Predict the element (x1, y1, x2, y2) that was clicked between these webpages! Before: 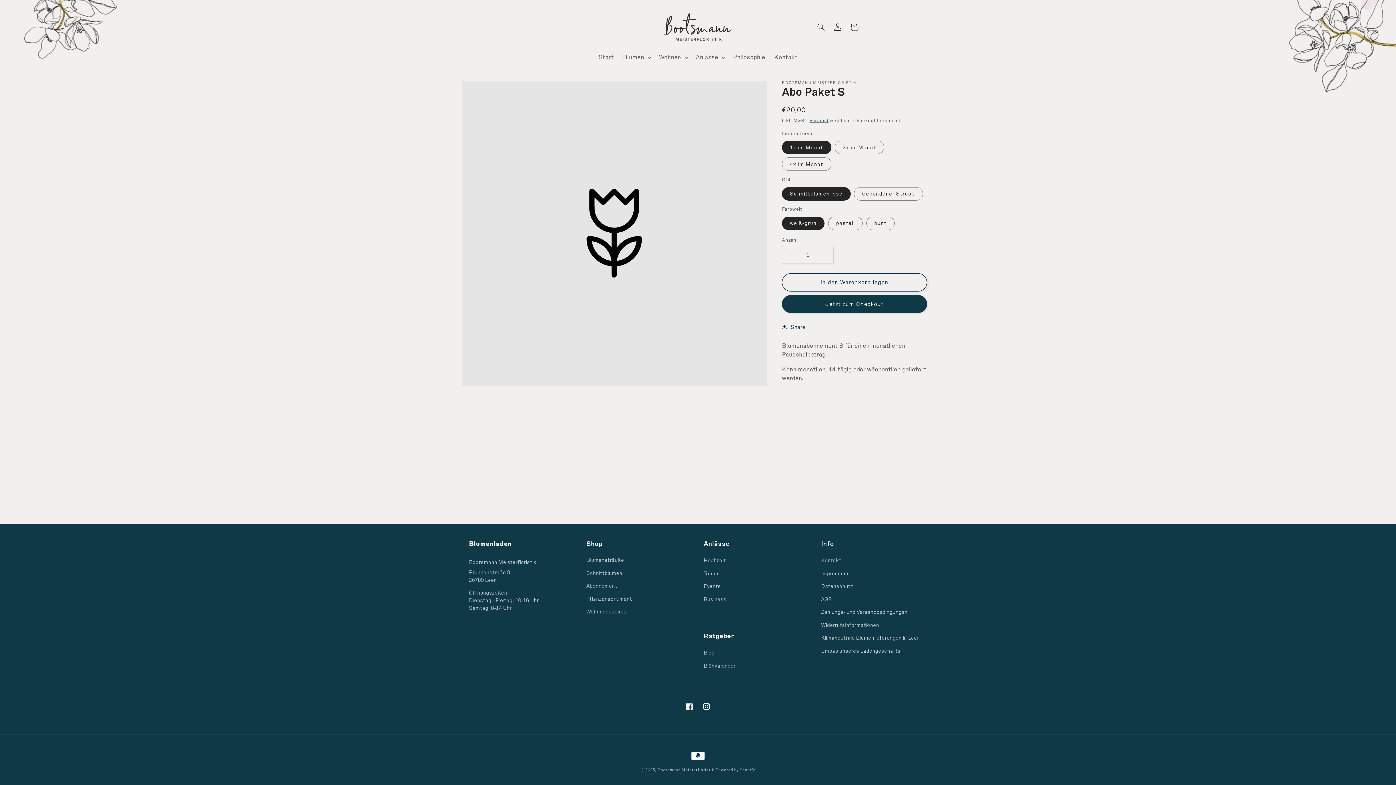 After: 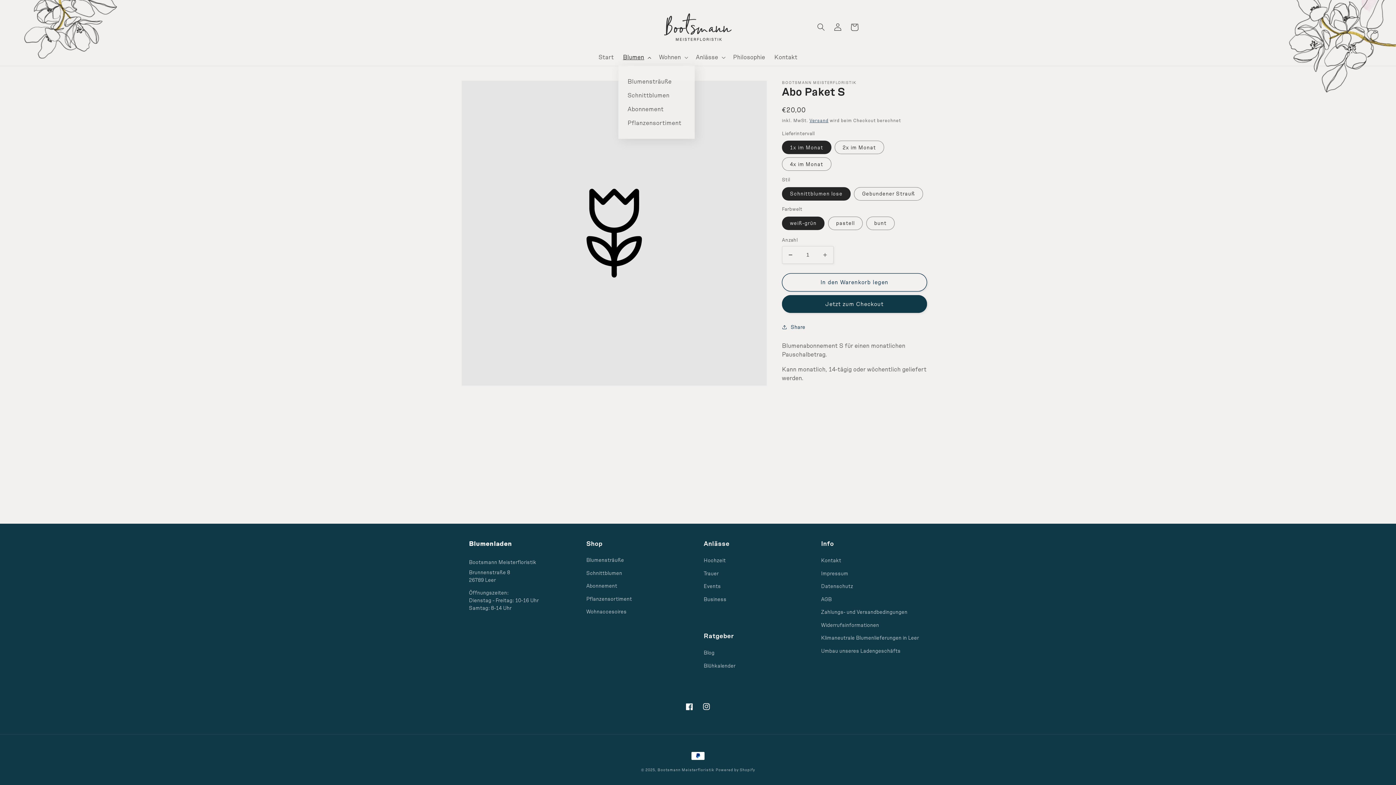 Action: label: Blumen bbox: (618, 48, 654, 65)